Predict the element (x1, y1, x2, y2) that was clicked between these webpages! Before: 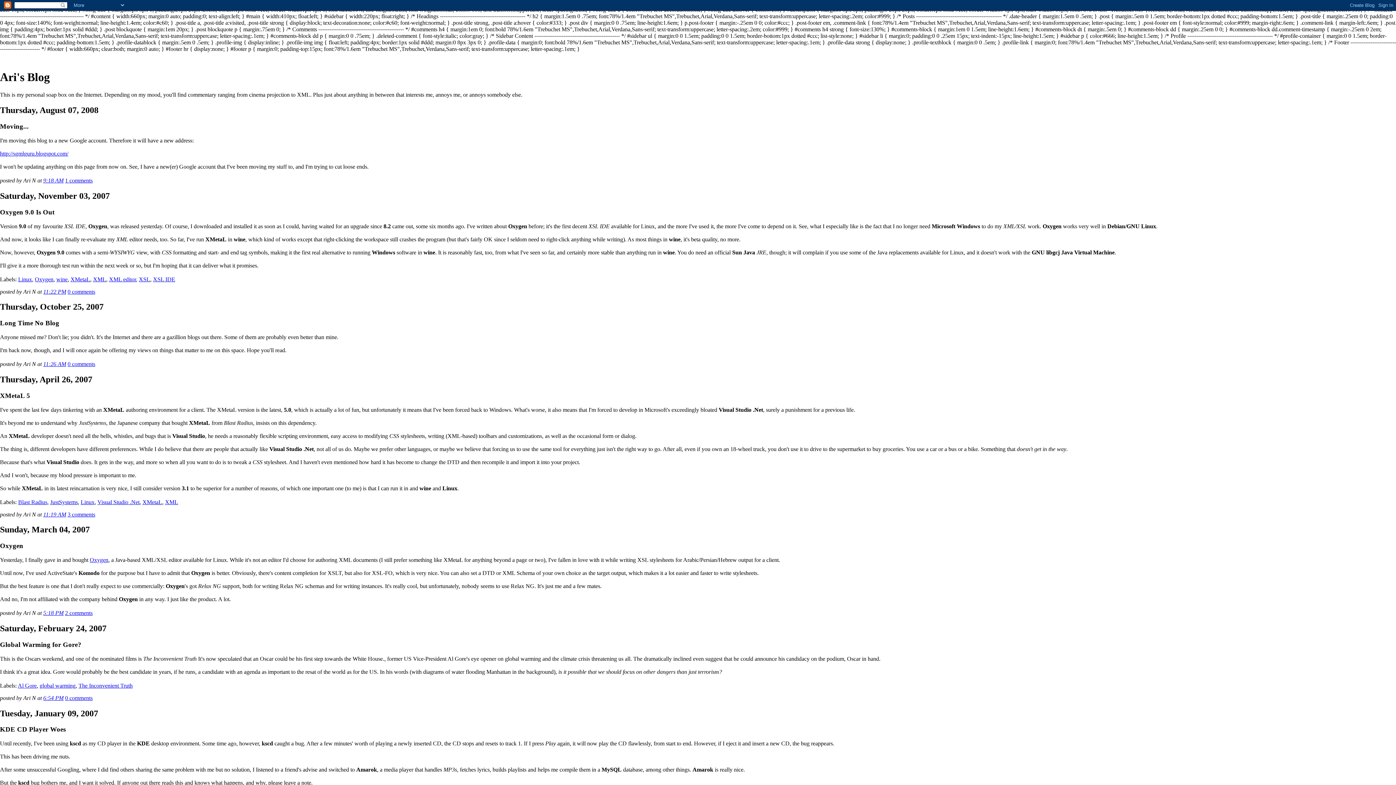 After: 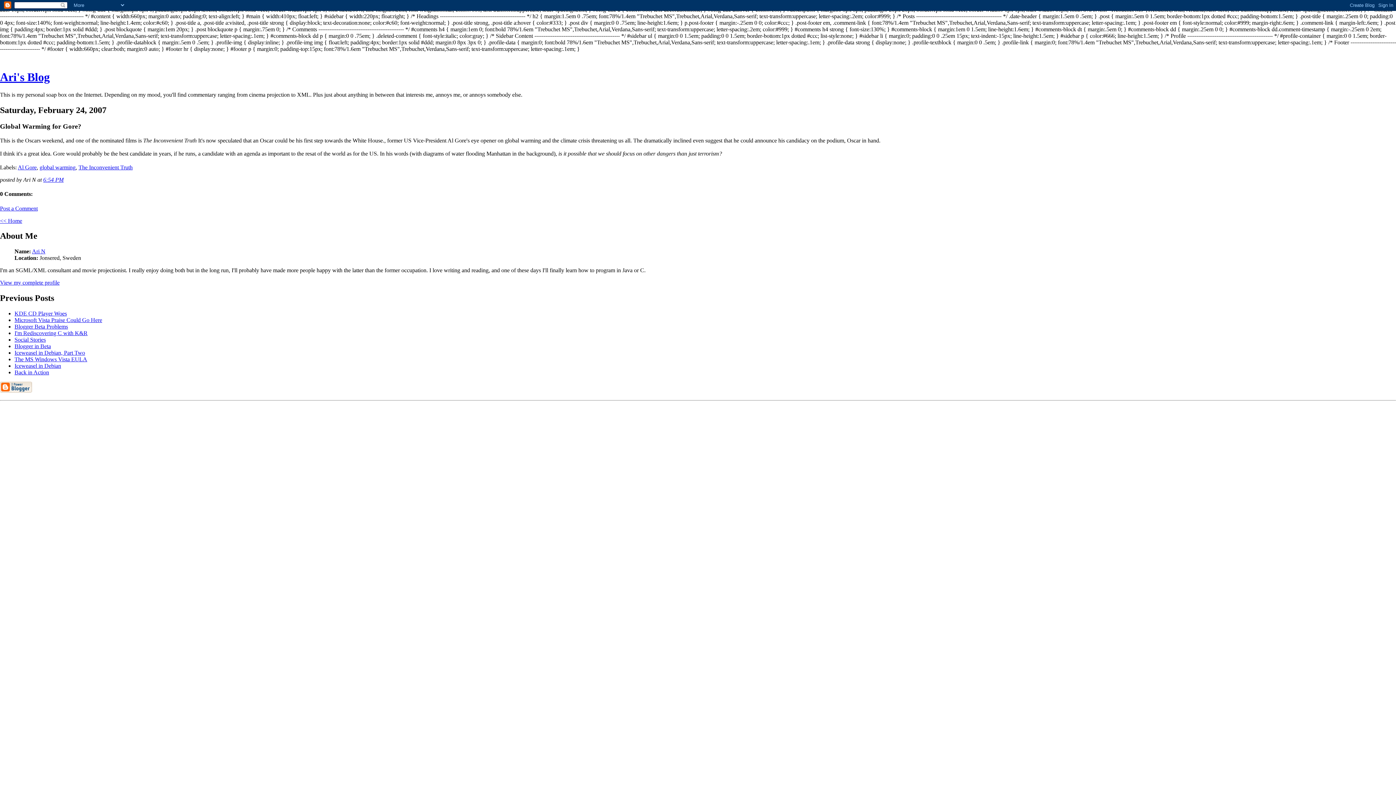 Action: bbox: (43, 695, 63, 701) label: 6:54 PM